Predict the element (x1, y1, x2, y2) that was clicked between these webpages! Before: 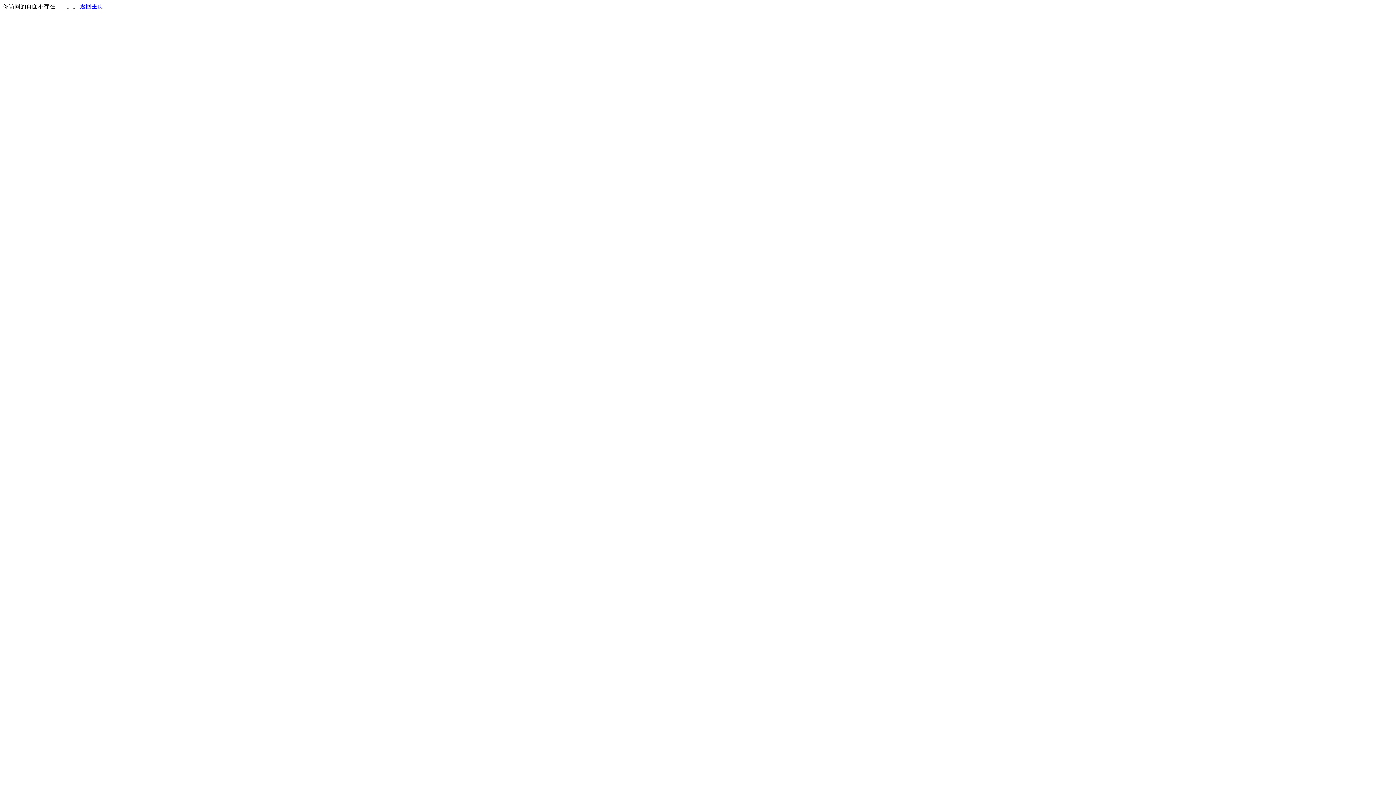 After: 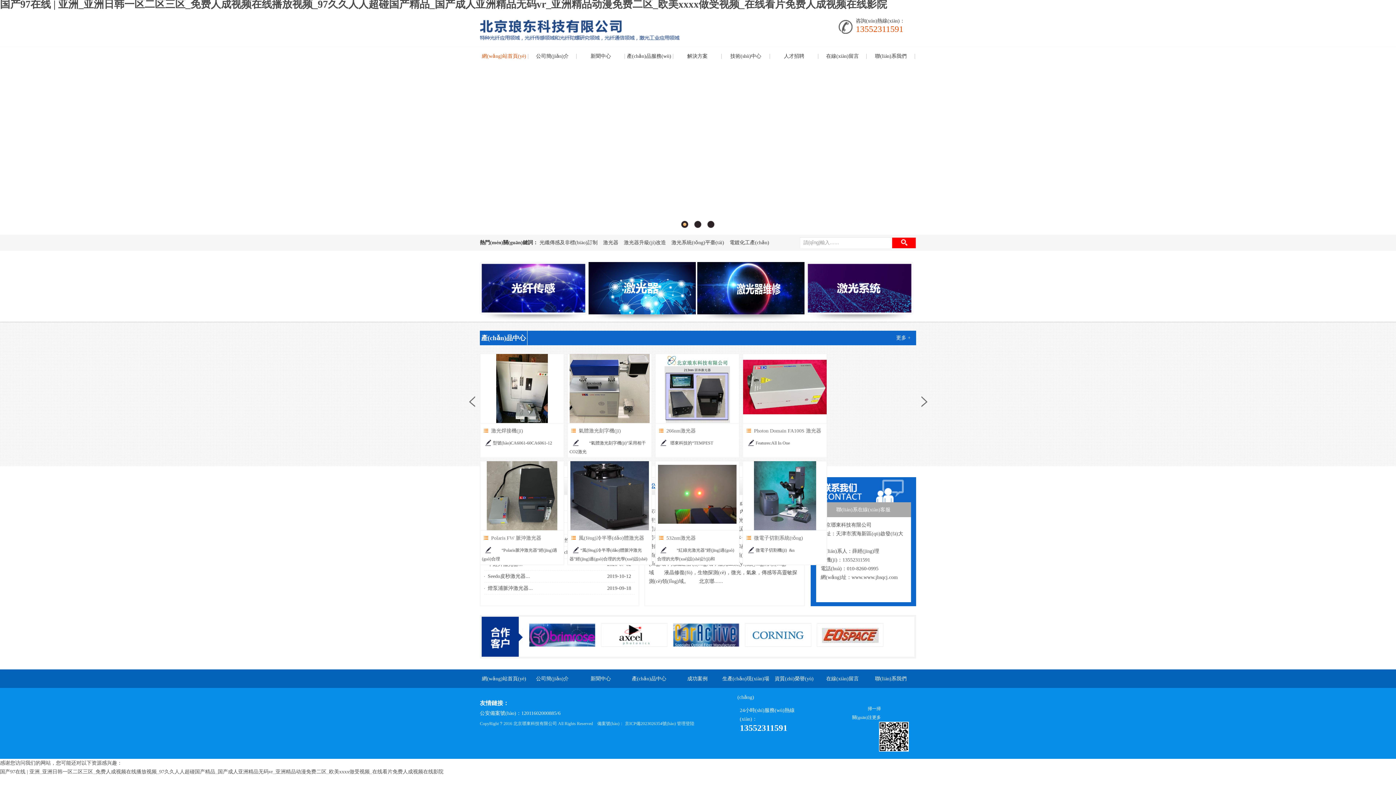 Action: label: 返回主页 bbox: (80, 3, 103, 9)